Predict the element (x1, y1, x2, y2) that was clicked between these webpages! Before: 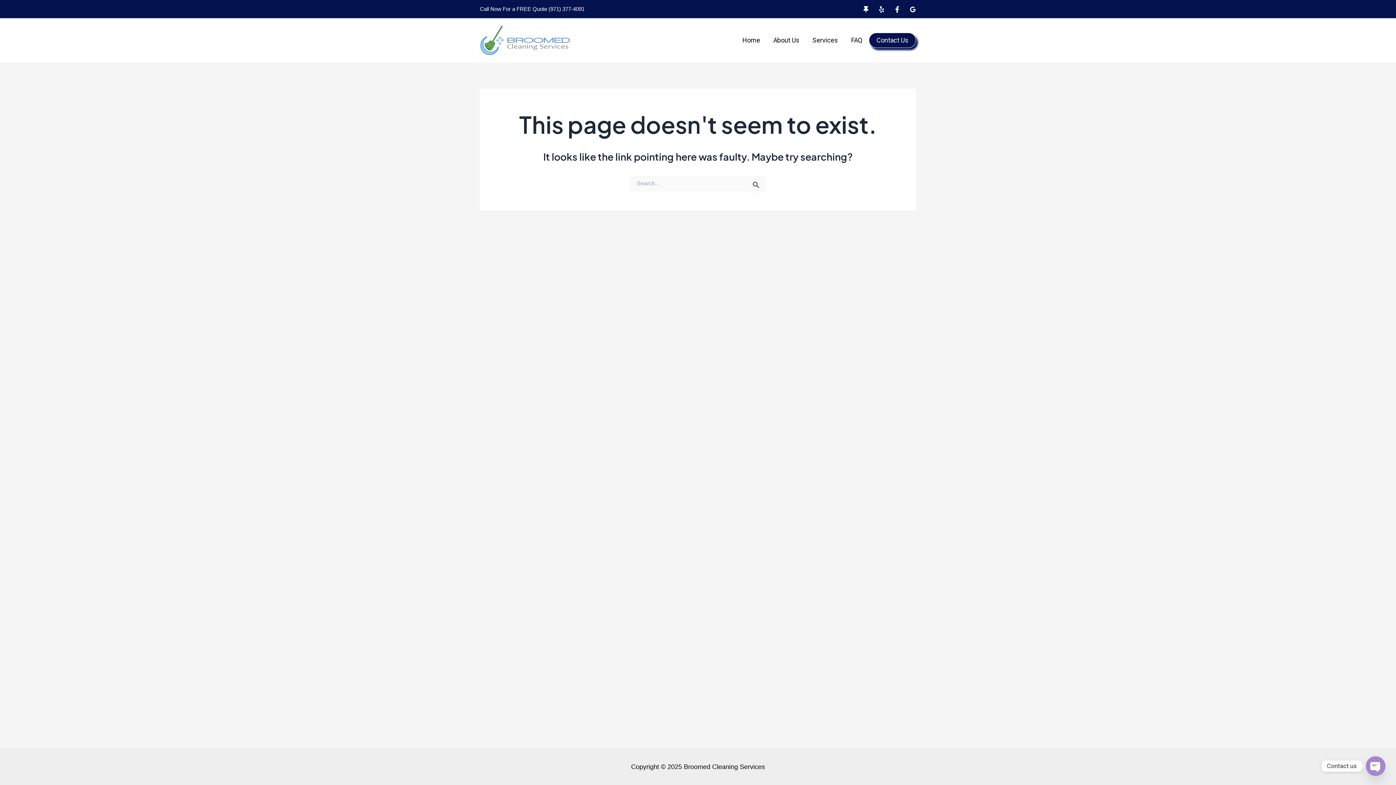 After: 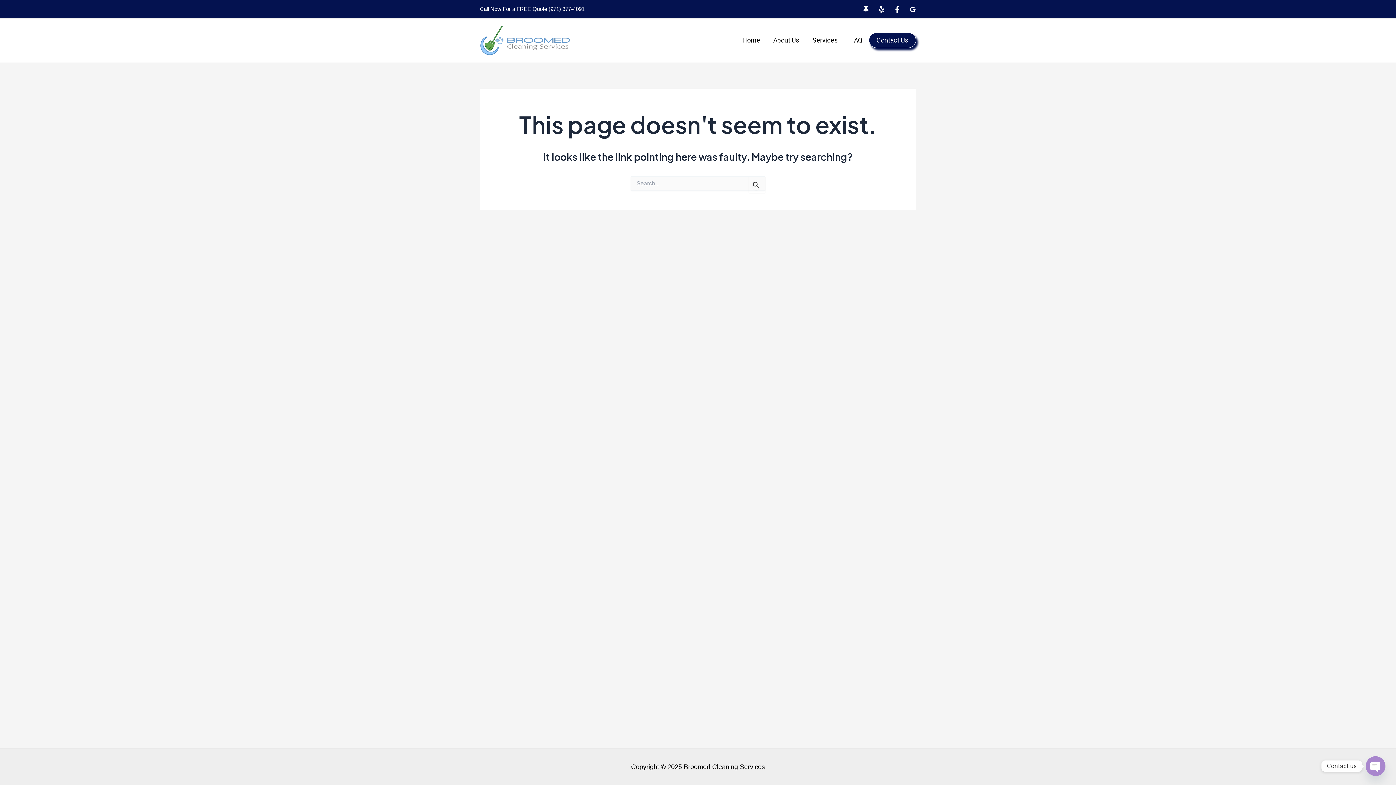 Action: label: Google bbox: (909, 6, 916, 12)